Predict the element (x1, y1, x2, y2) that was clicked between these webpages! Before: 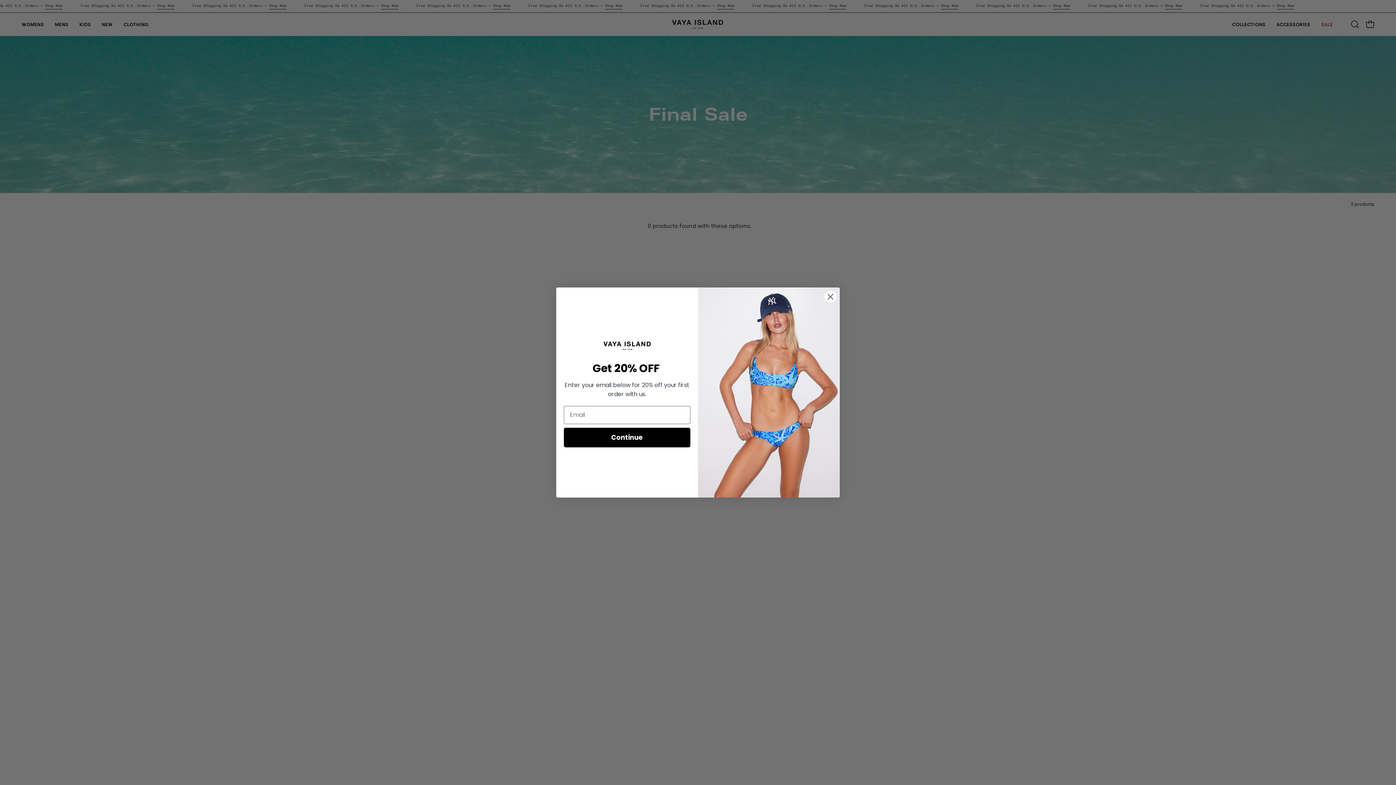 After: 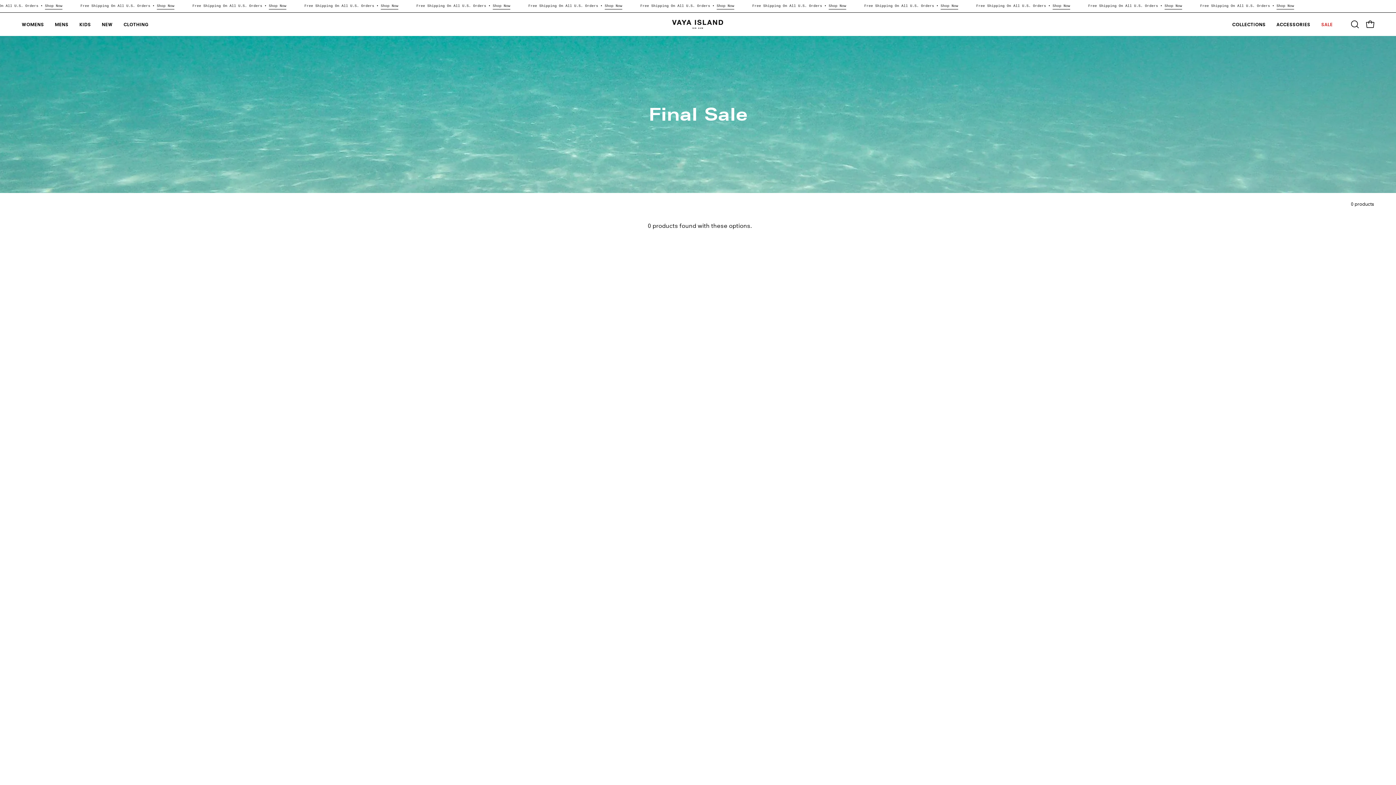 Action: bbox: (824, 290, 837, 303) label: Close dialog